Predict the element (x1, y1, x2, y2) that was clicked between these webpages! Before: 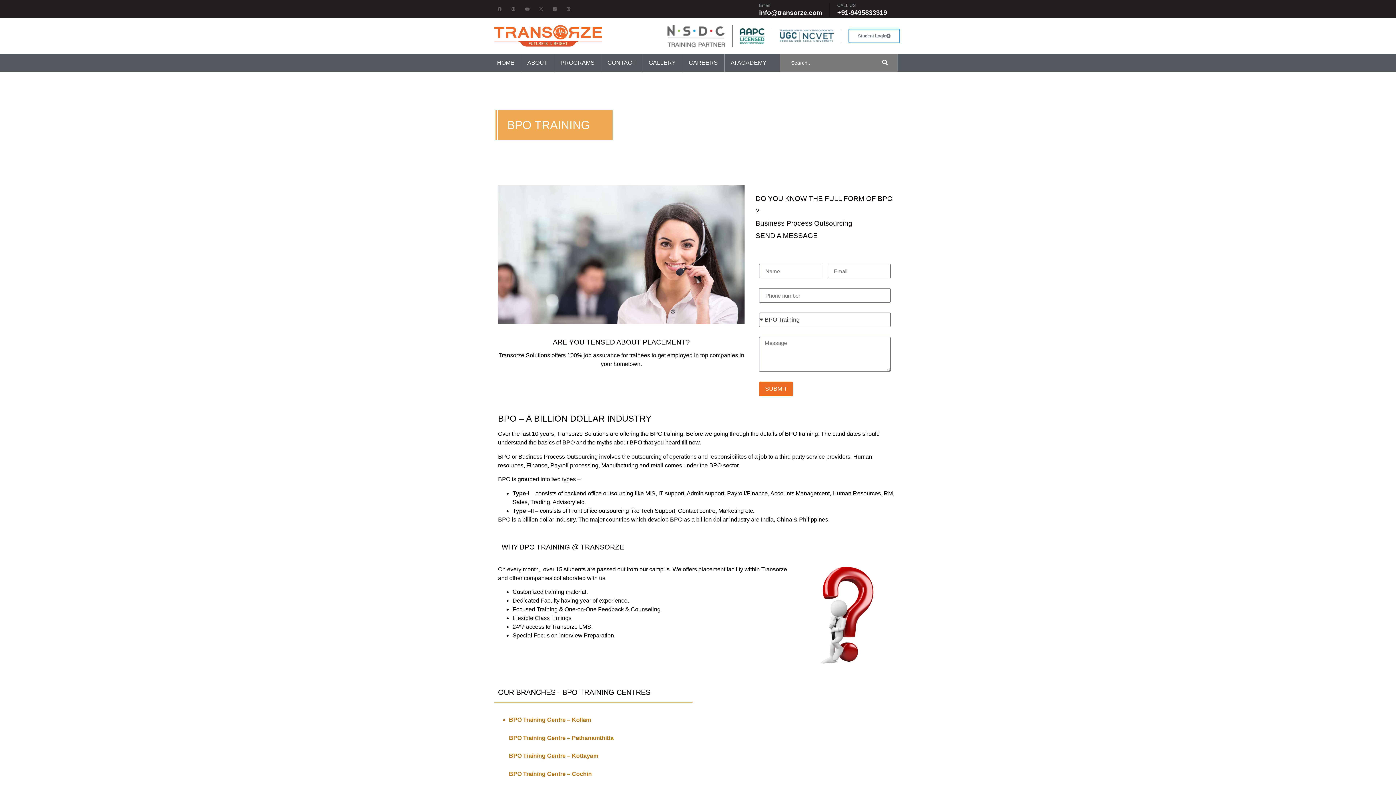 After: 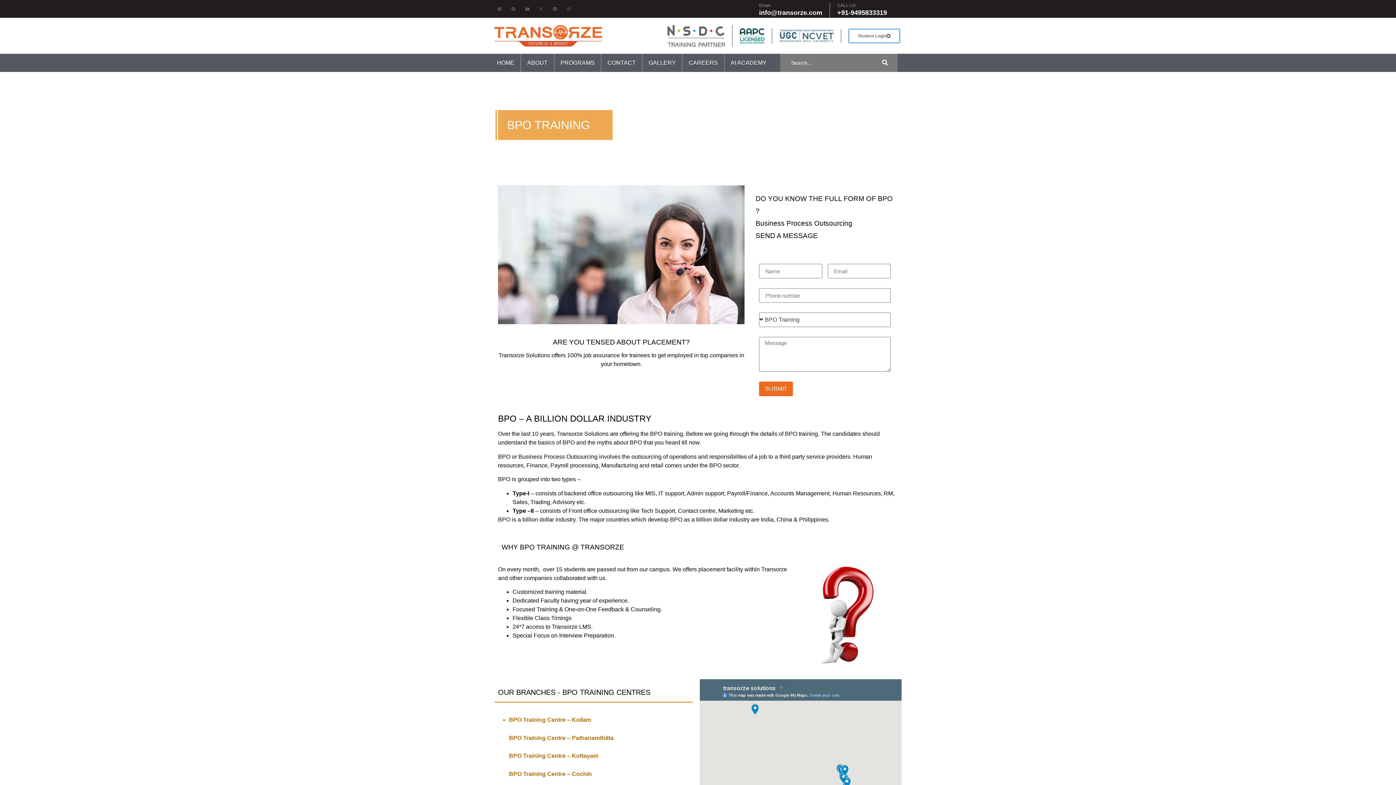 Action: bbox: (759, 9, 822, 16) label: info@transorze.com